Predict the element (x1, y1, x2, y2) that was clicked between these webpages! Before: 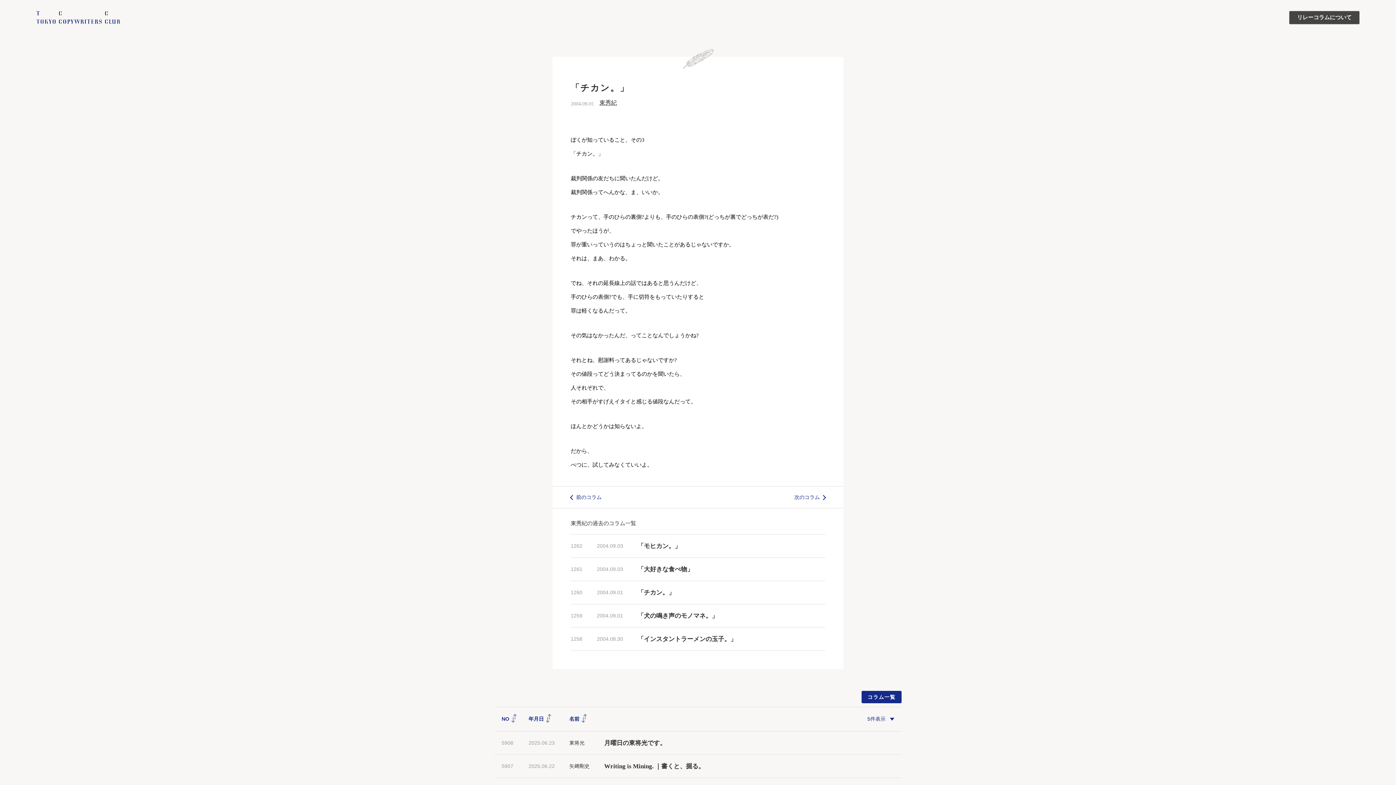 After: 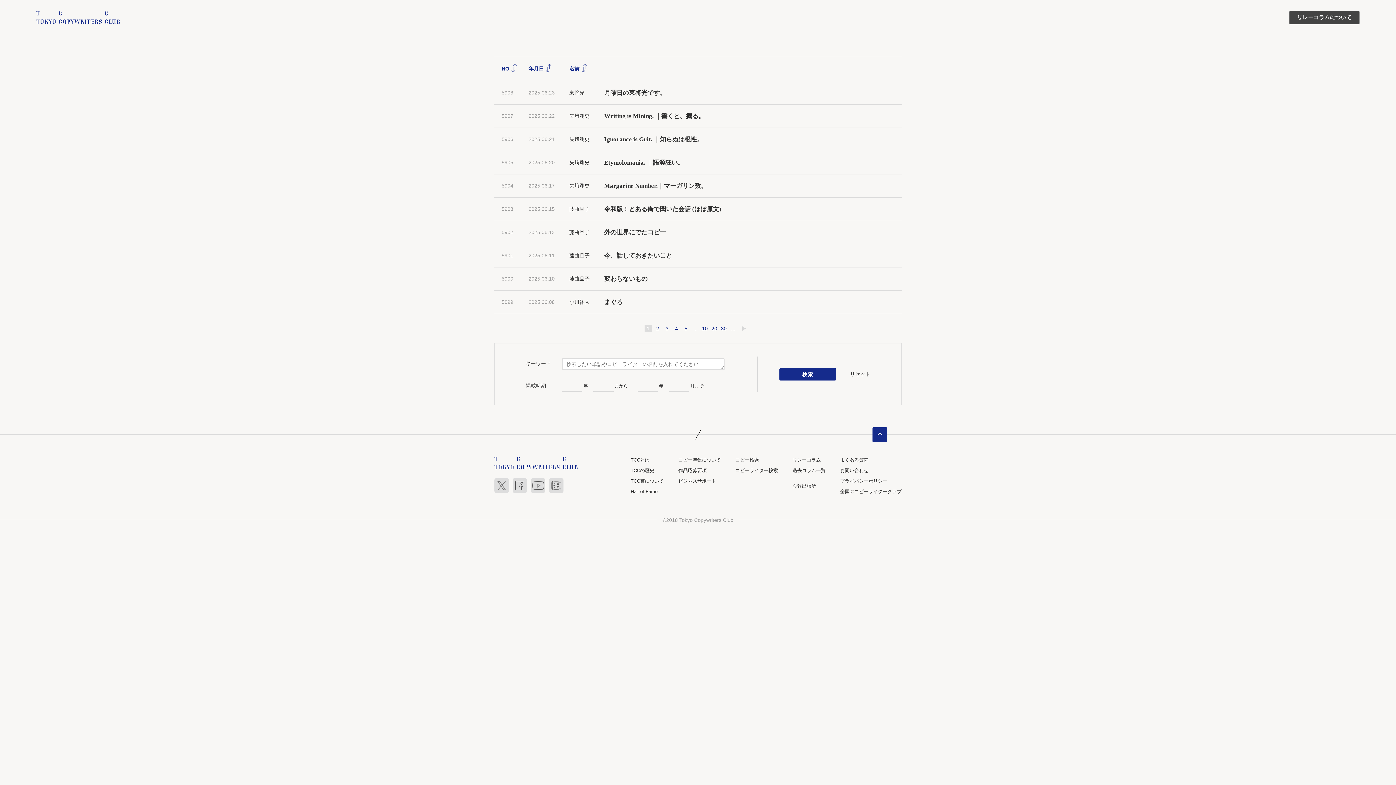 Action: label: 年月日  bbox: (528, 716, 552, 722)